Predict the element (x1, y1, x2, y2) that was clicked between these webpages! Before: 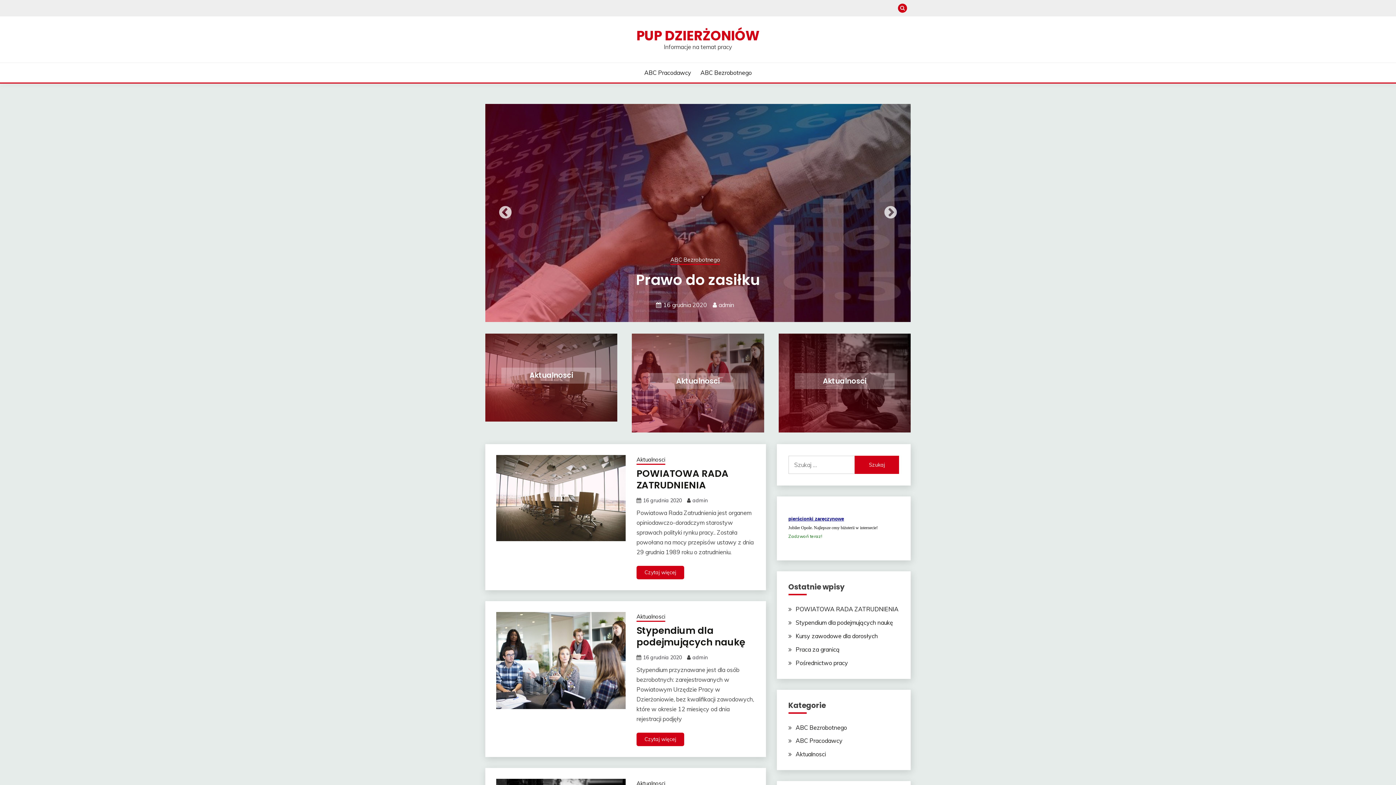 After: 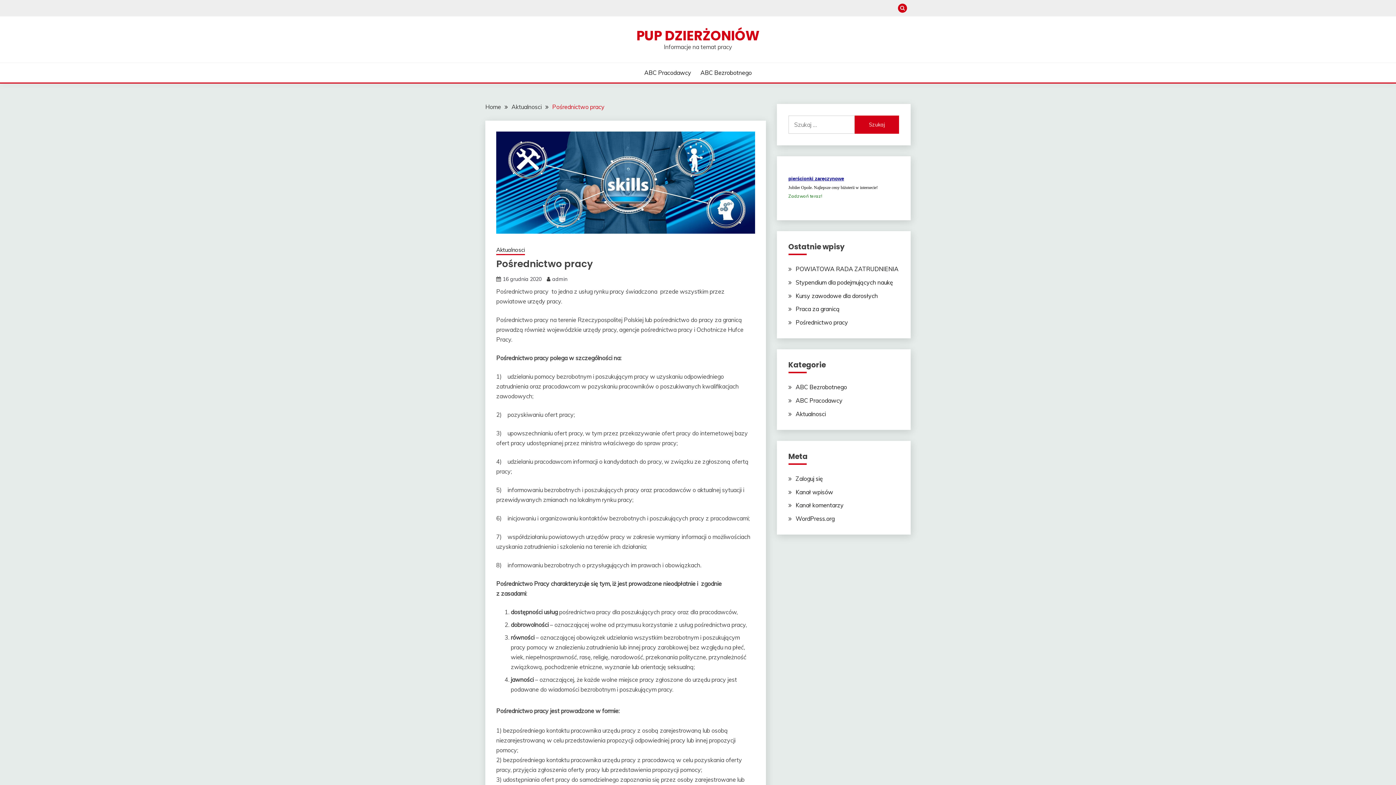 Action: label: Pośrednictwo pracy bbox: (795, 659, 848, 666)